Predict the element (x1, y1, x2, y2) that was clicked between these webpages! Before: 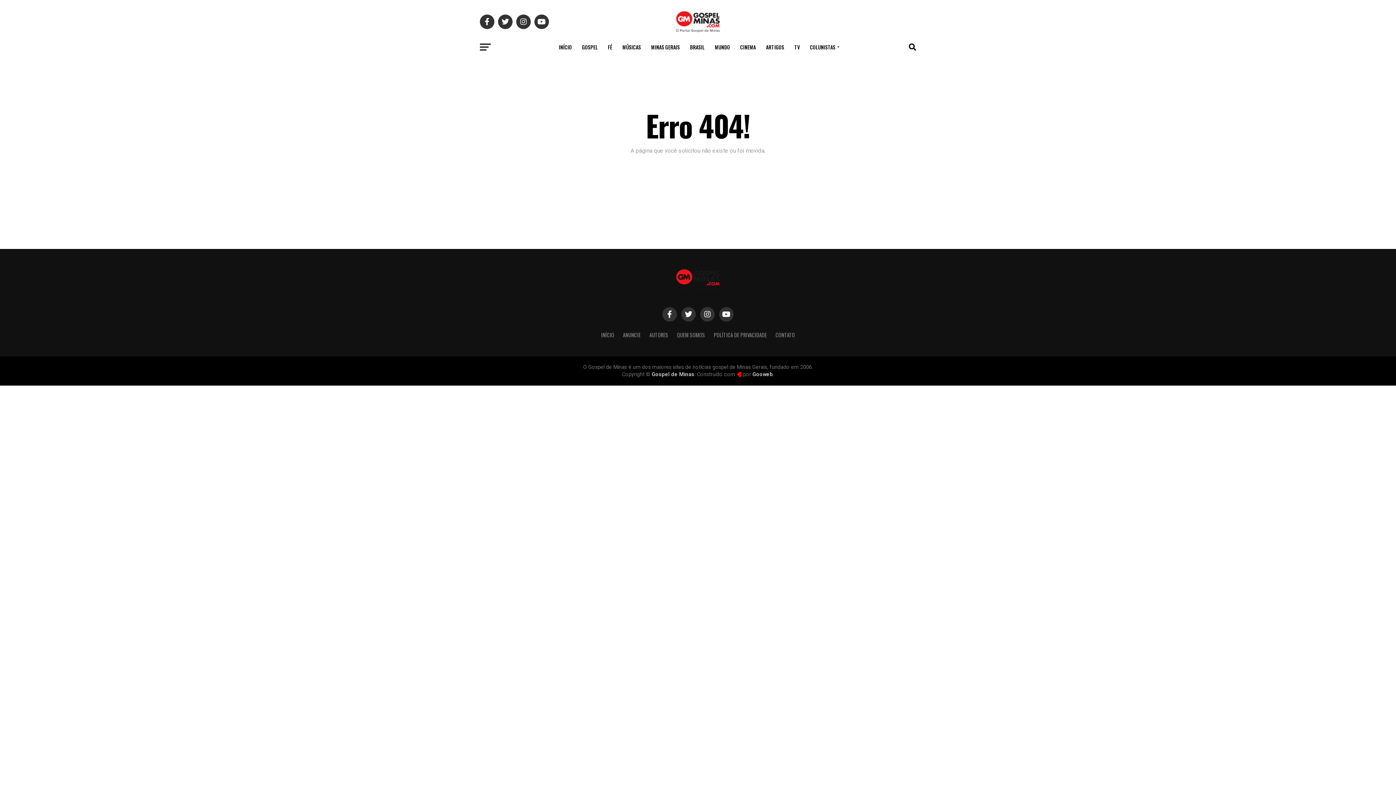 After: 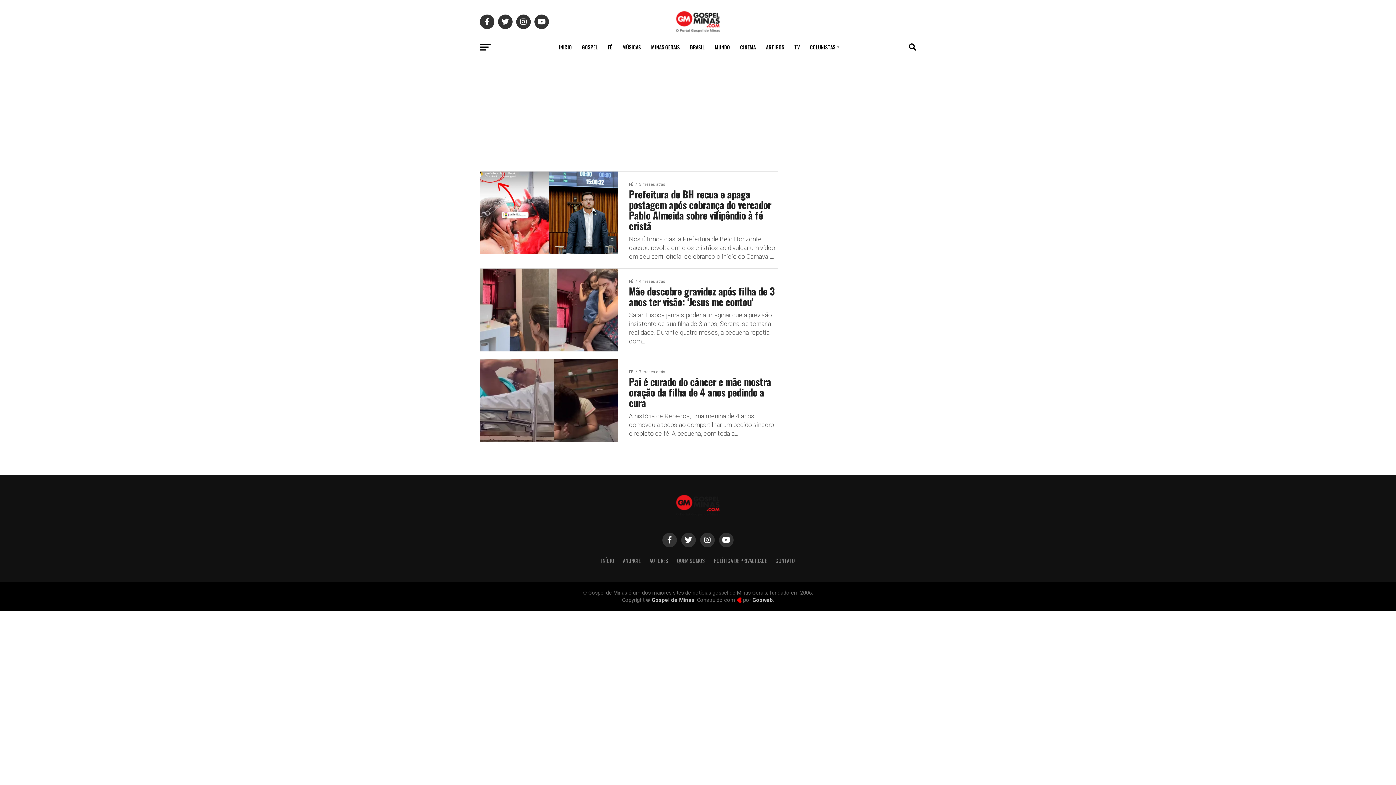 Action: bbox: (603, 38, 616, 56) label: FÉ